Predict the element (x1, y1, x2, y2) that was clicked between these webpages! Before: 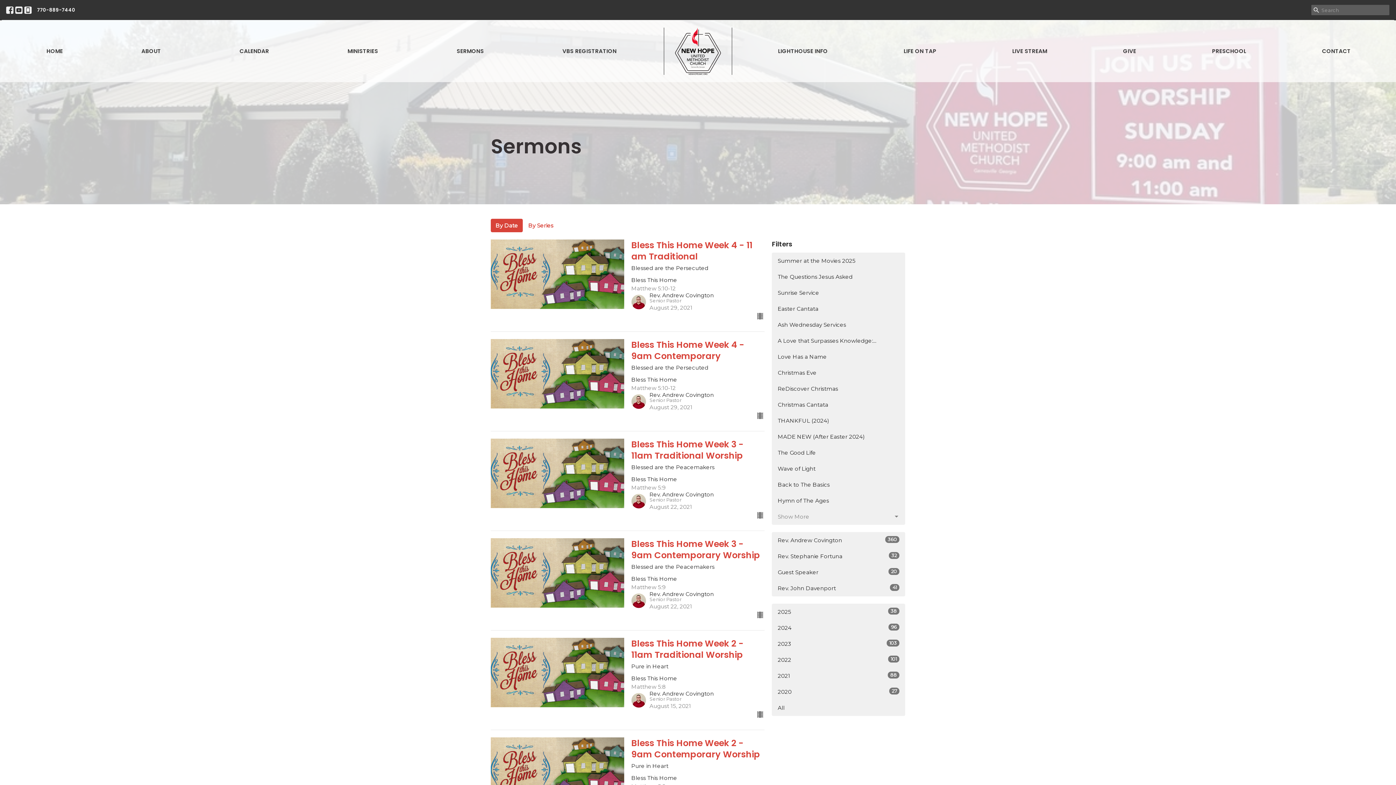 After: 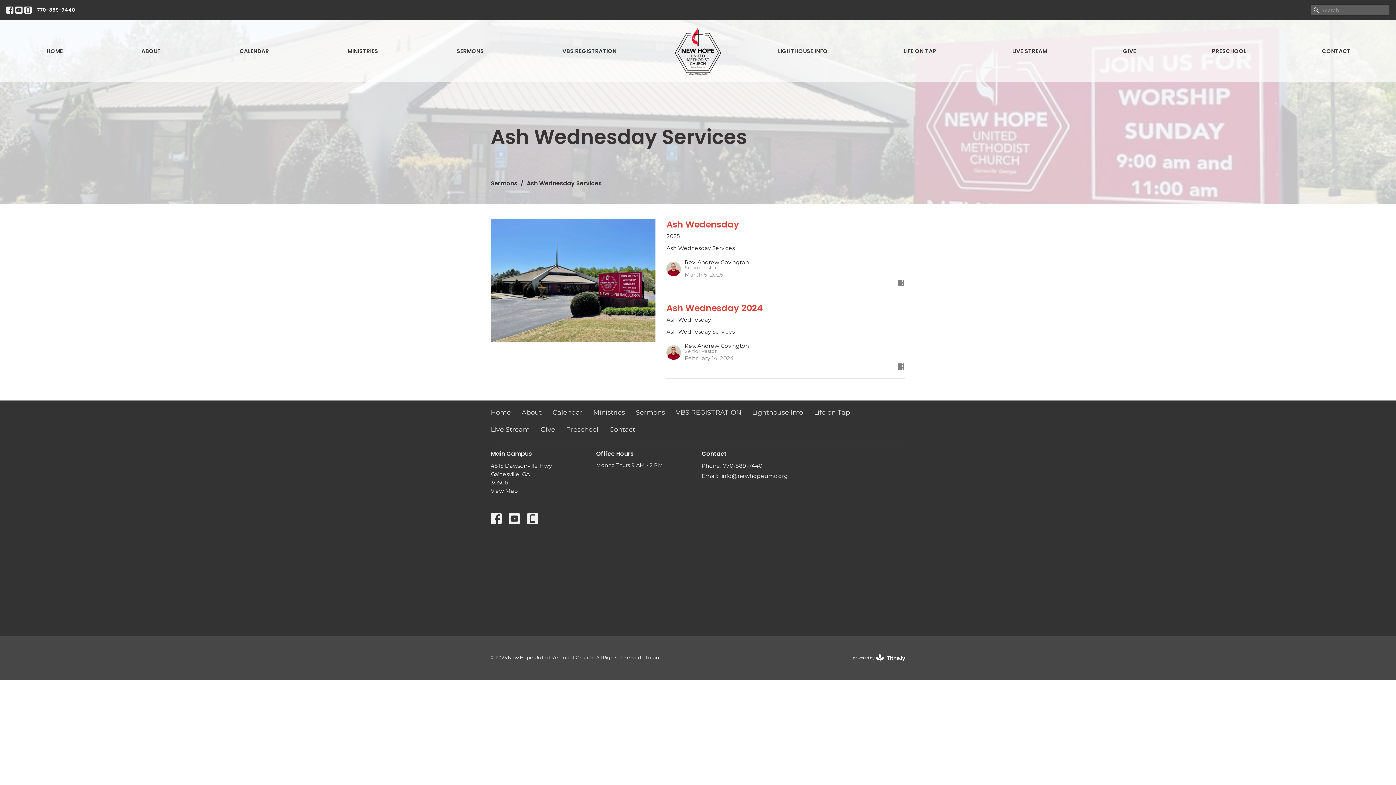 Action: label: Ash Wednesday Services bbox: (772, 316, 905, 333)